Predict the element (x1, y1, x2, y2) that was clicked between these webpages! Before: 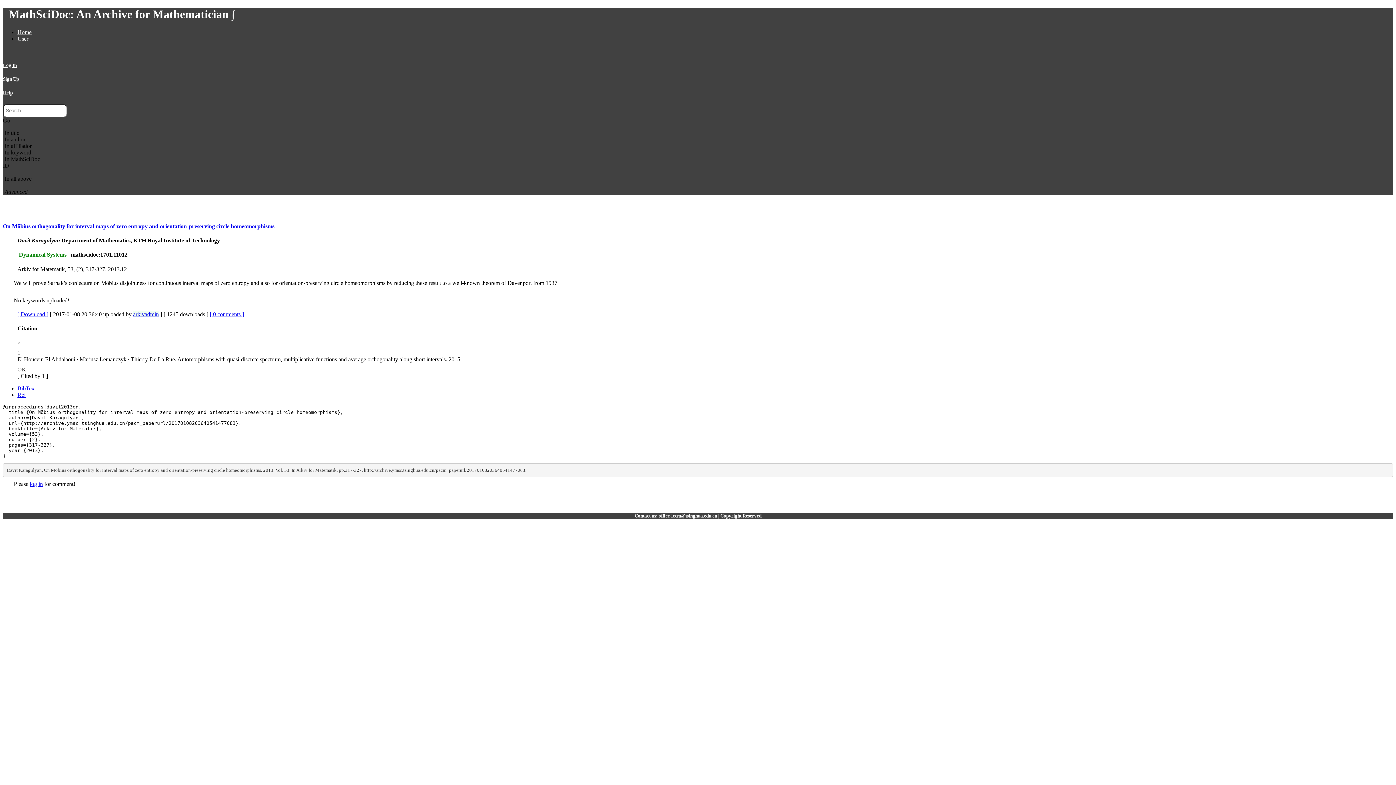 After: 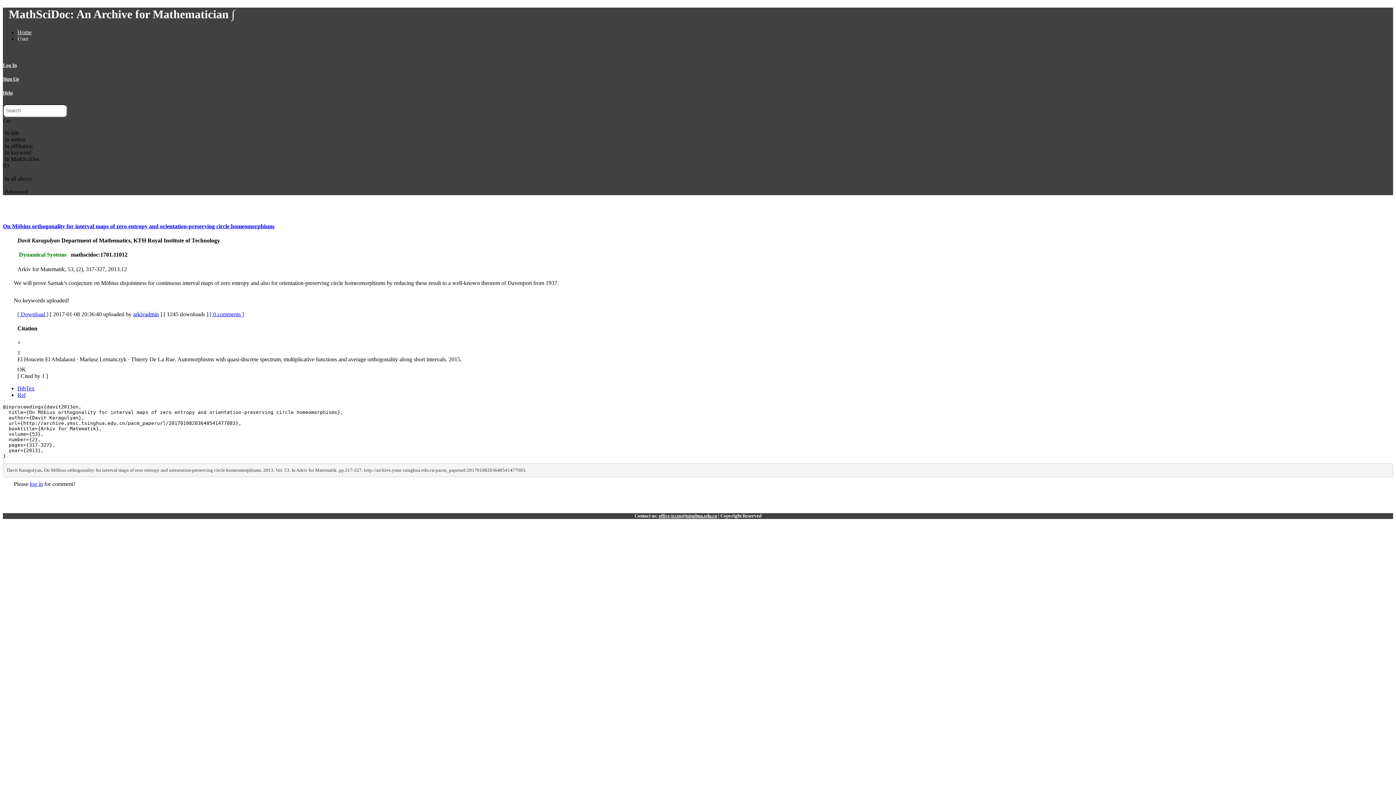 Action: bbox: (2, 149, 33, 155) label: In keyword